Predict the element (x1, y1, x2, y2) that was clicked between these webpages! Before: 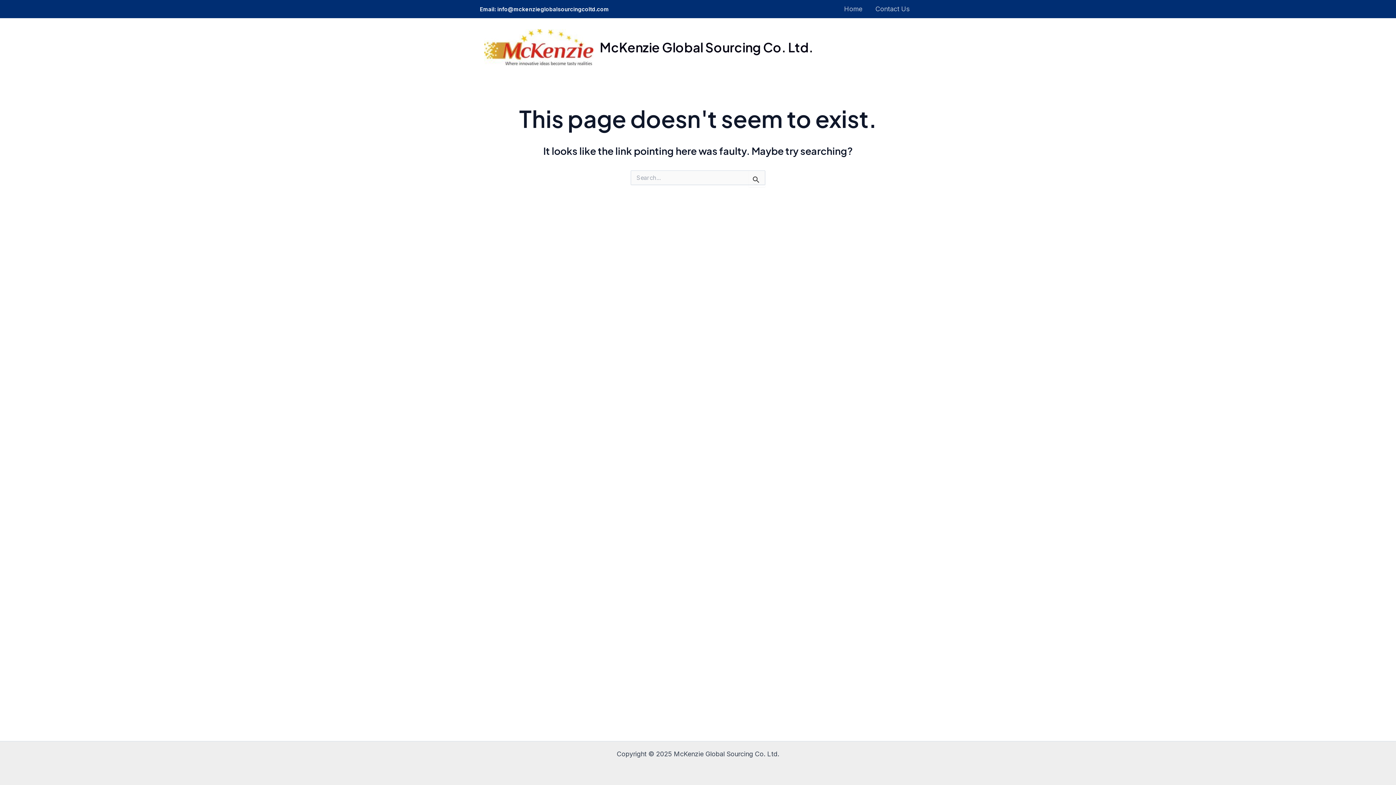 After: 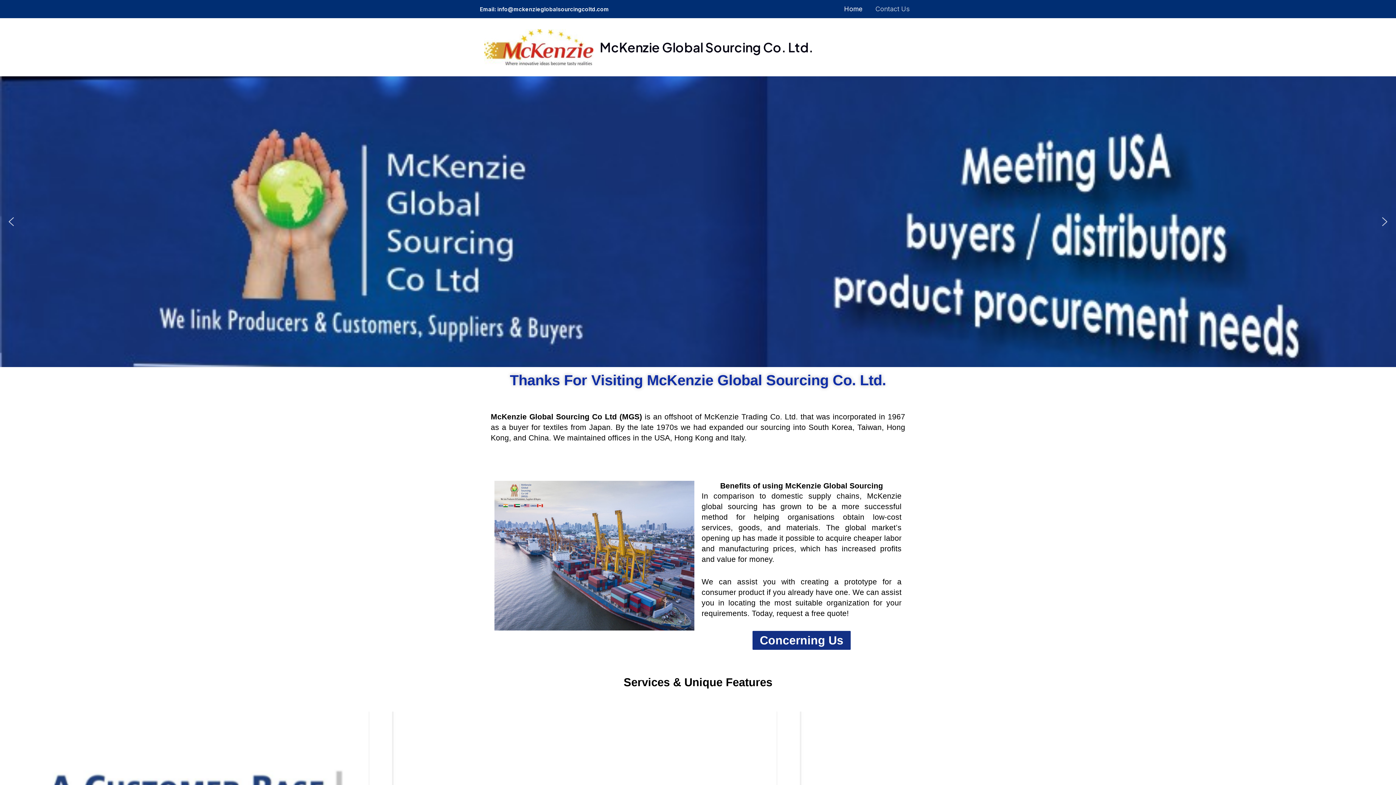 Action: bbox: (484, 42, 593, 50)